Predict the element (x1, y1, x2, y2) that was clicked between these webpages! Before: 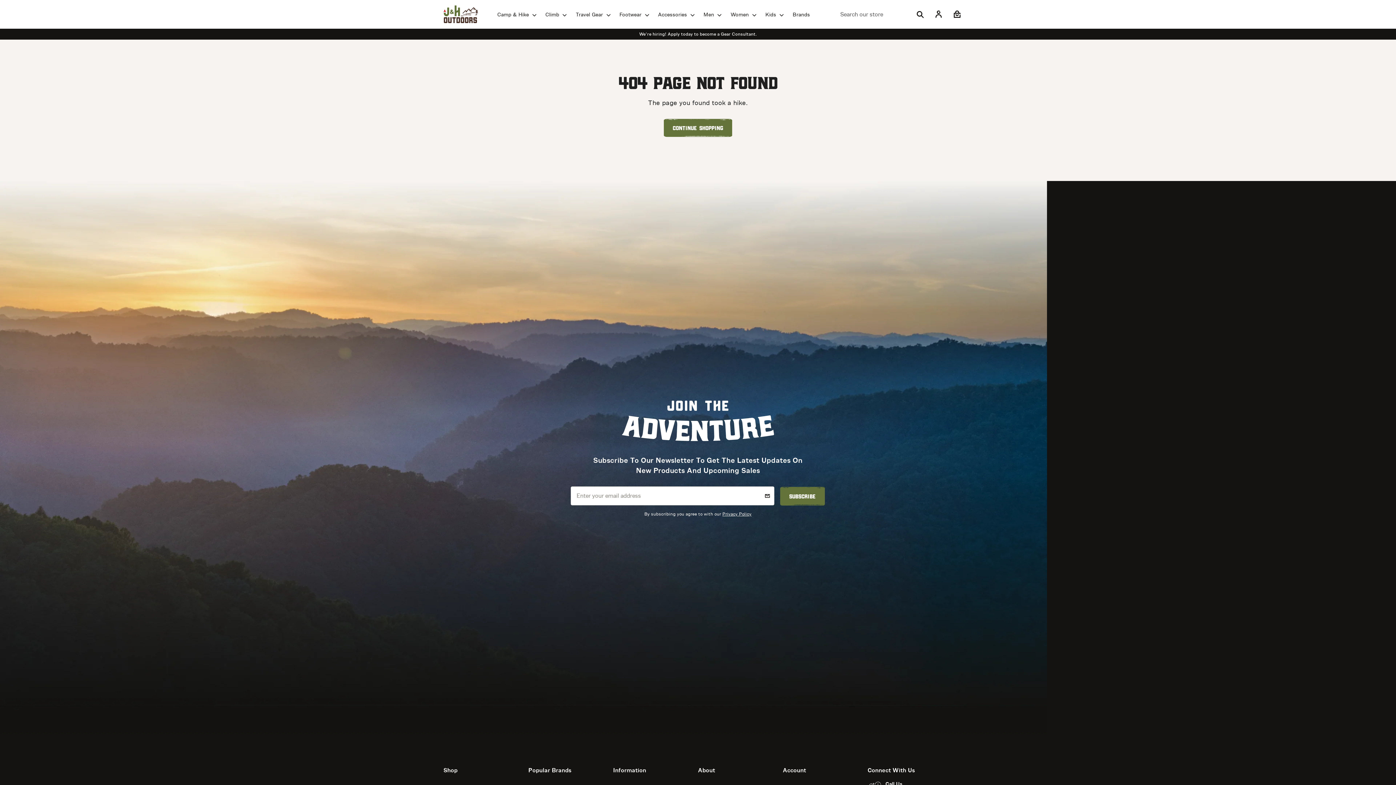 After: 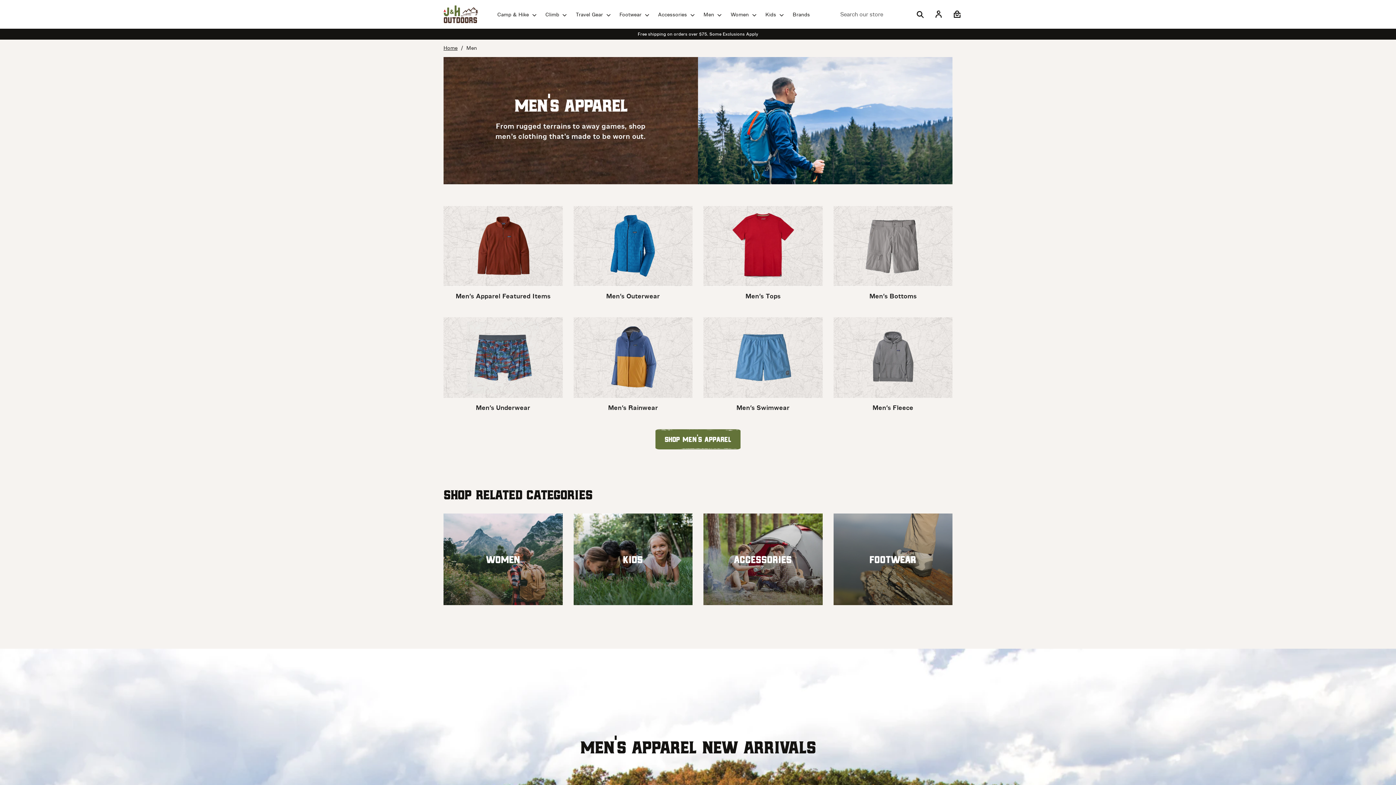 Action: label: Men  bbox: (703, 10, 723, 18)